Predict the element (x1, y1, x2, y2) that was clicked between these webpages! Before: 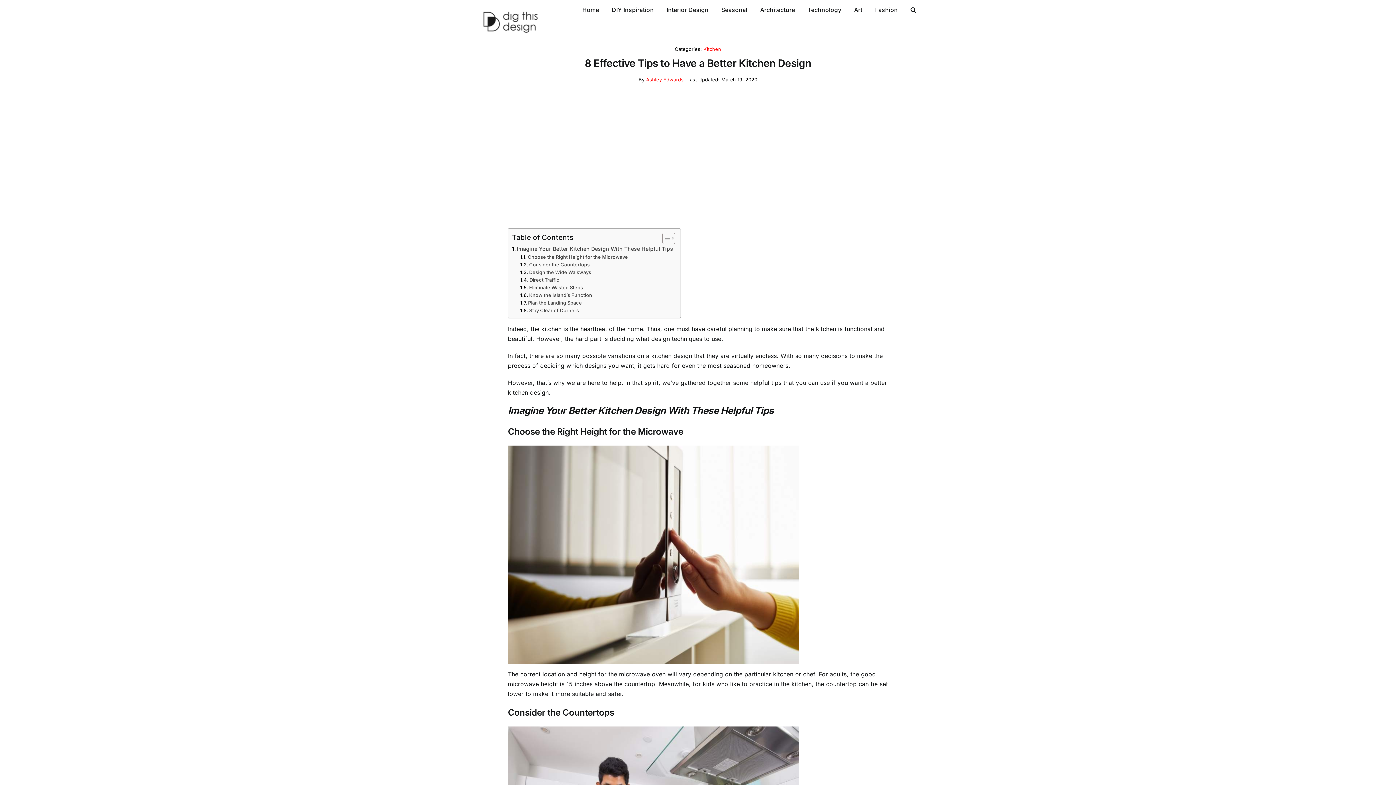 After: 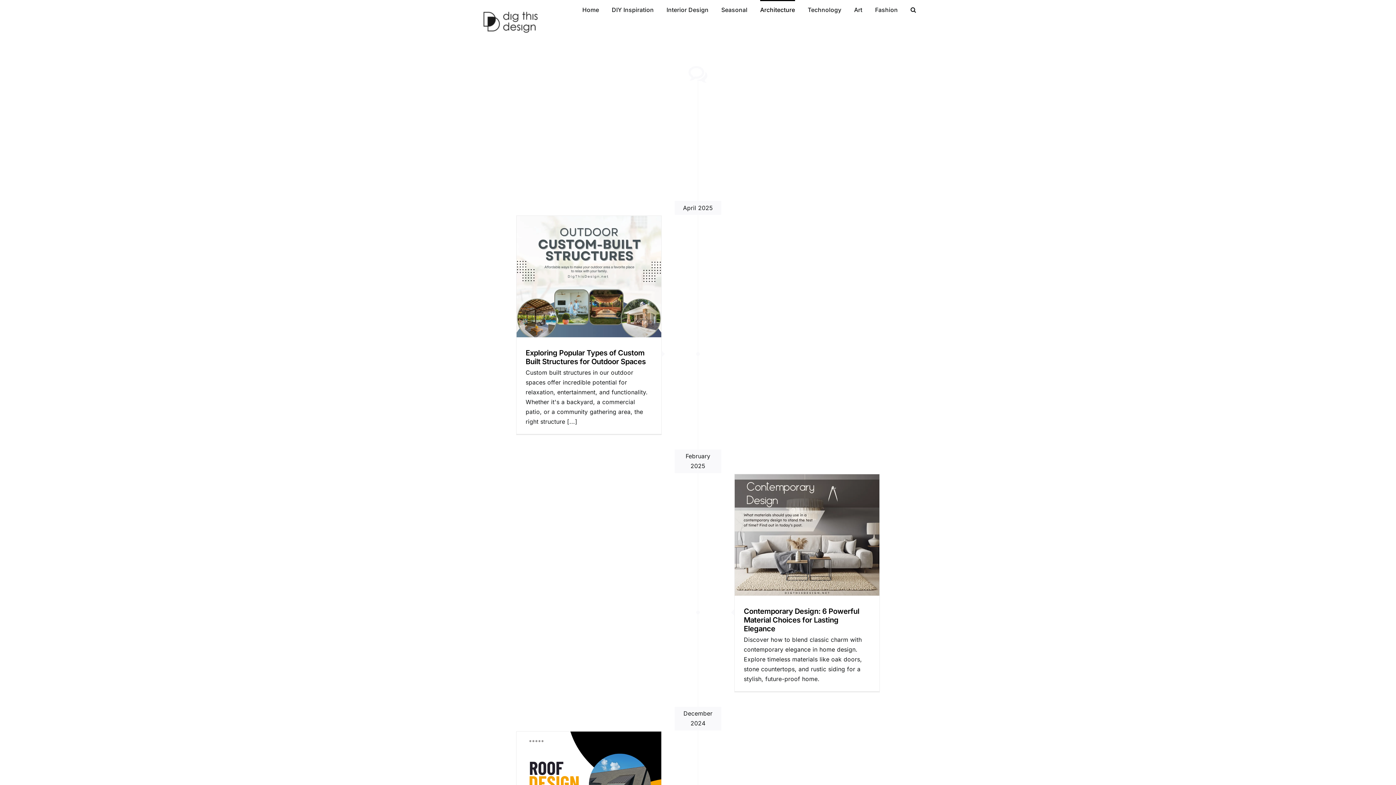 Action: bbox: (760, 0, 795, 18) label: Architecture